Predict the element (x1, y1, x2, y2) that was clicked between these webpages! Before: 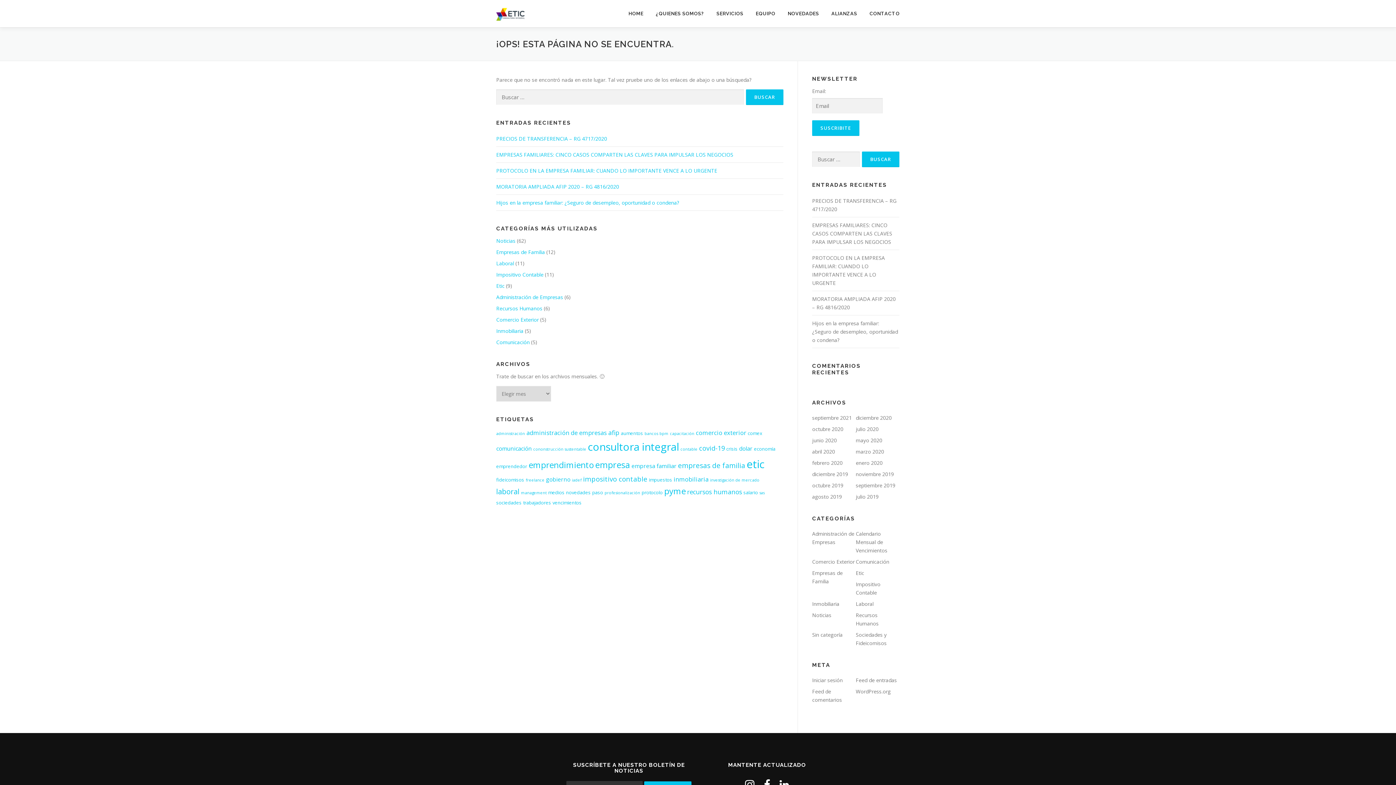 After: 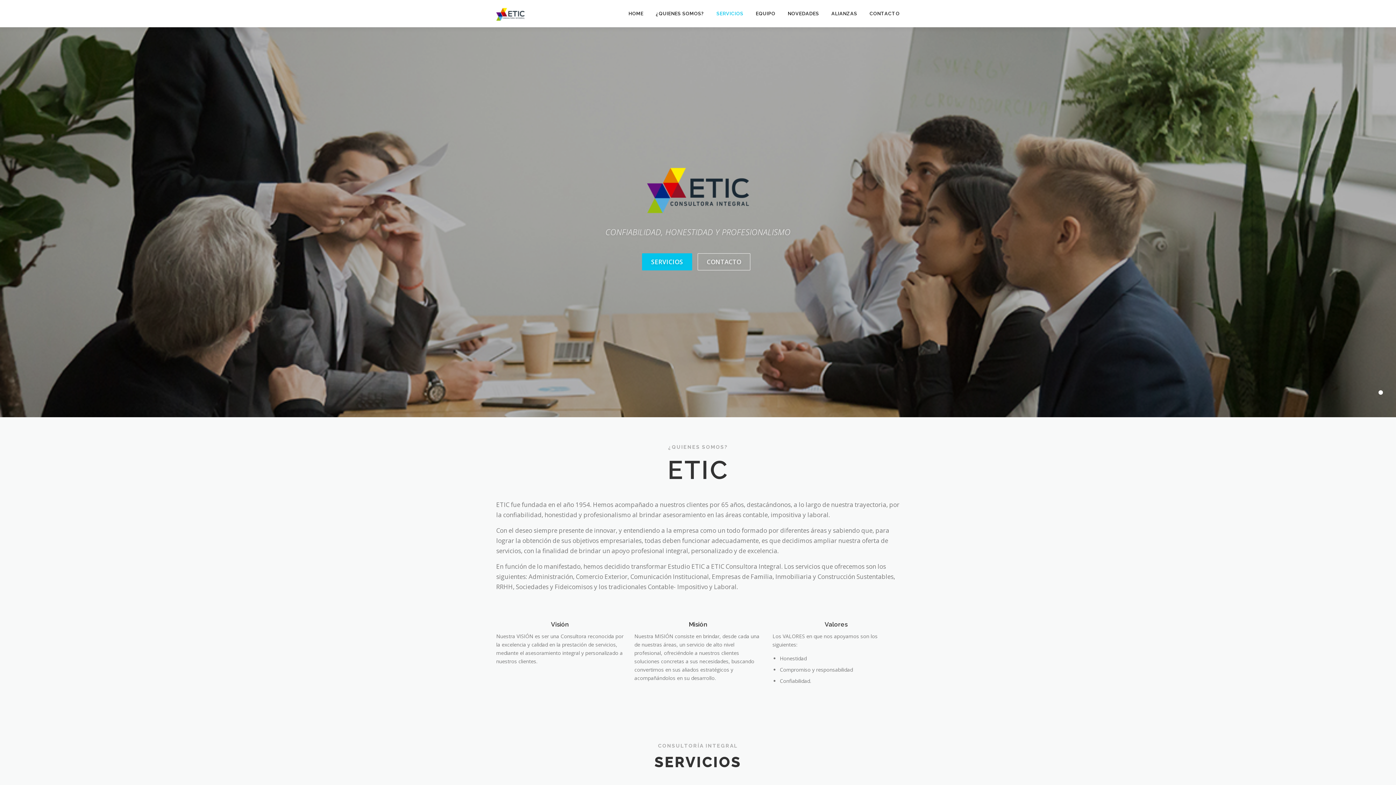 Action: label: SERVICIOS bbox: (710, 0, 749, 27)